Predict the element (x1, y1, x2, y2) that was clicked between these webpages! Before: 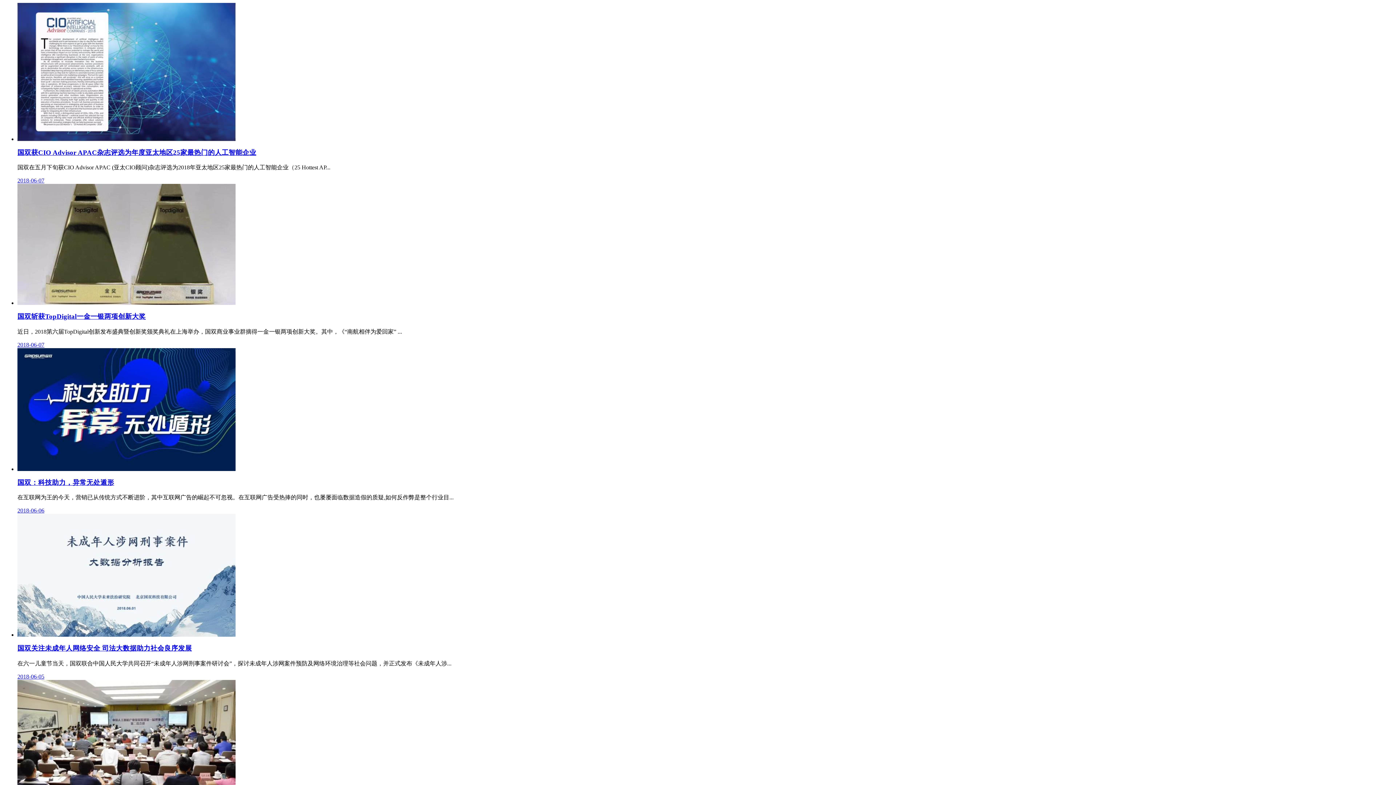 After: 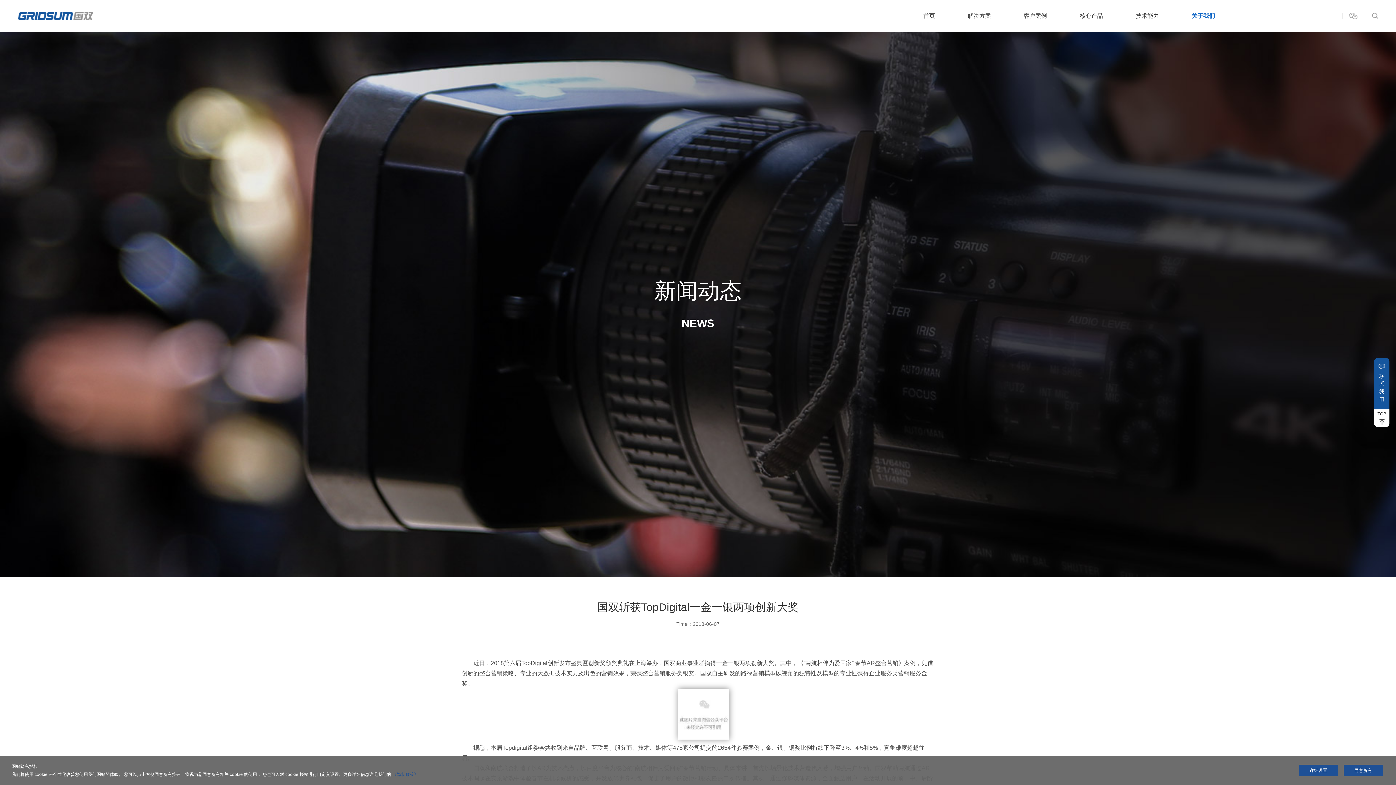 Action: bbox: (17, 312, 145, 320) label: 国双斩获TopDigital一金一银两项创新大奖